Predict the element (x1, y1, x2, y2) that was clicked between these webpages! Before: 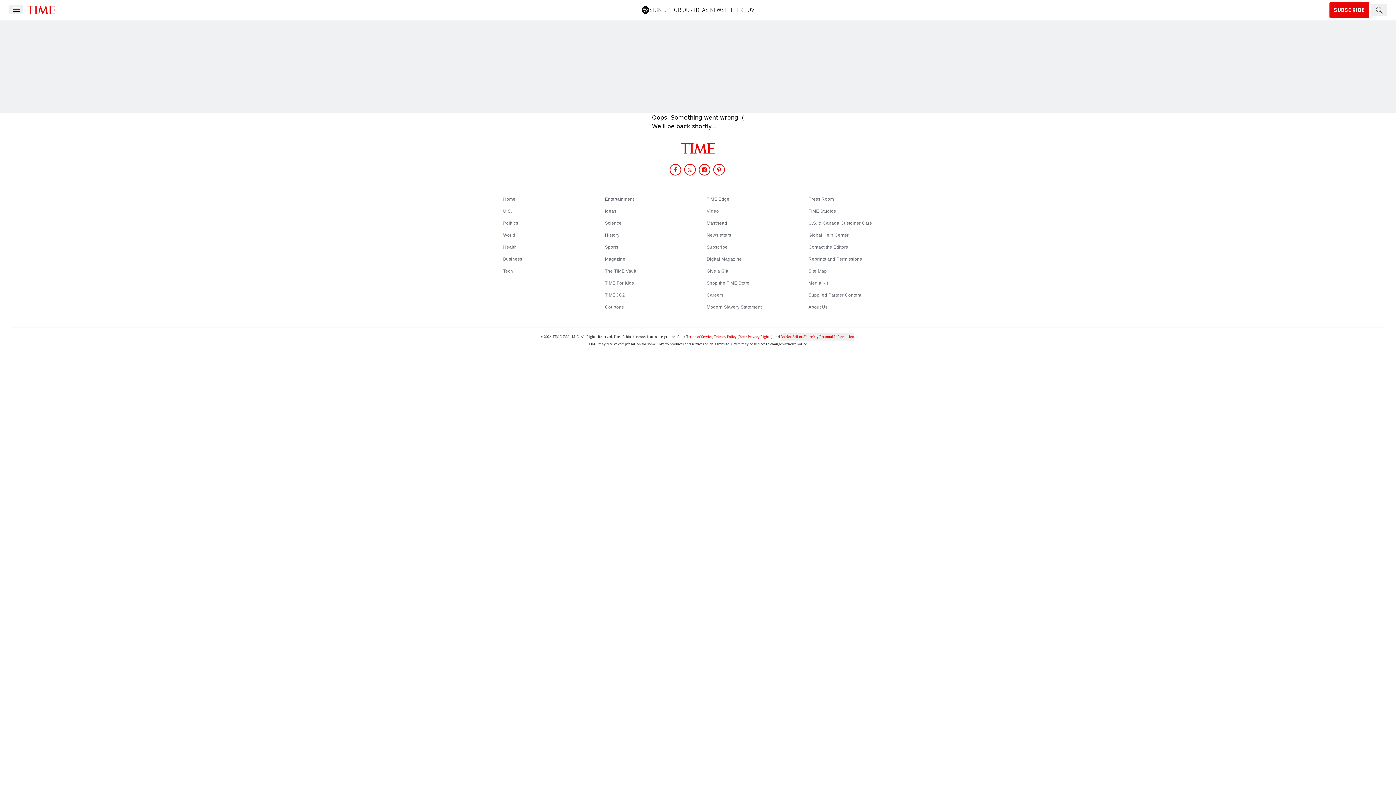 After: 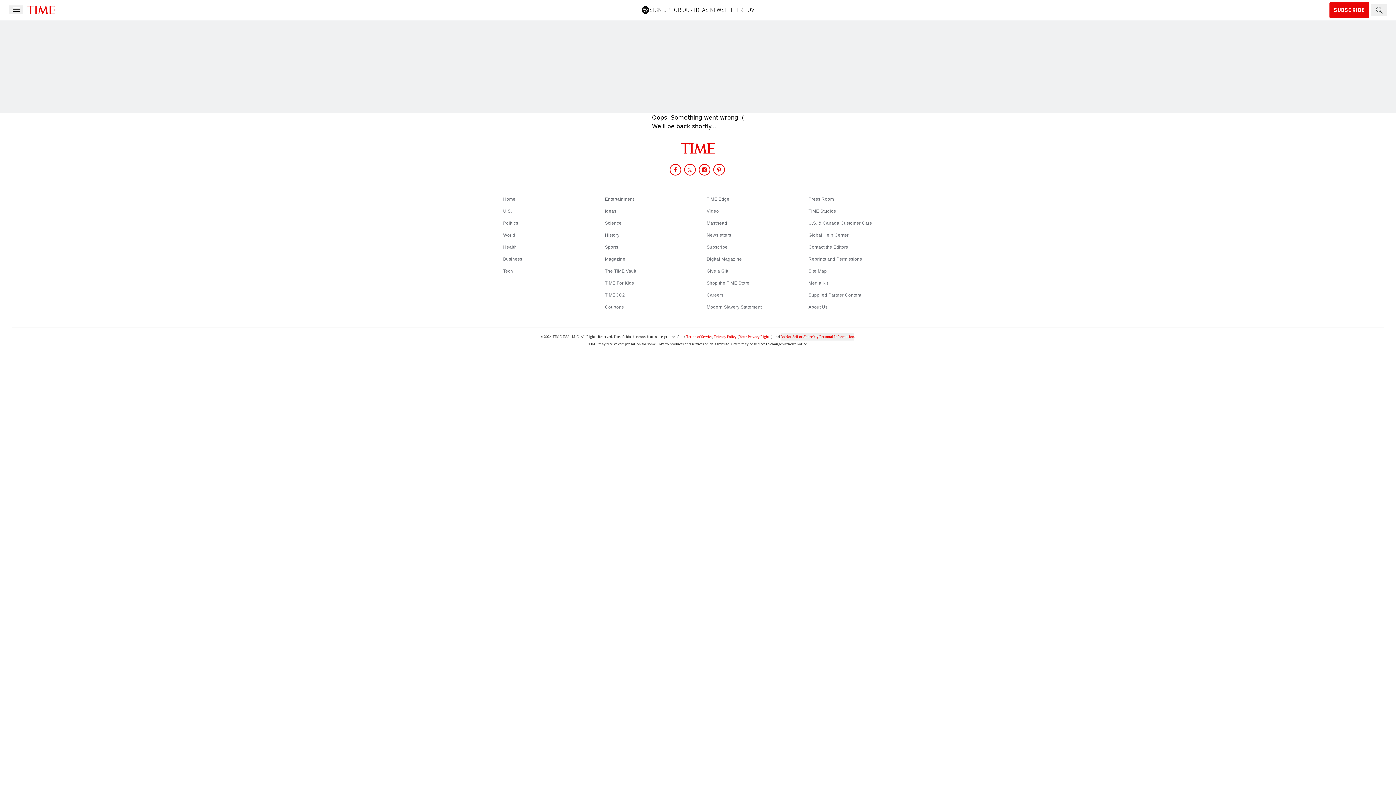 Action: bbox: (669, 163, 682, 176) label: Share on Facebook